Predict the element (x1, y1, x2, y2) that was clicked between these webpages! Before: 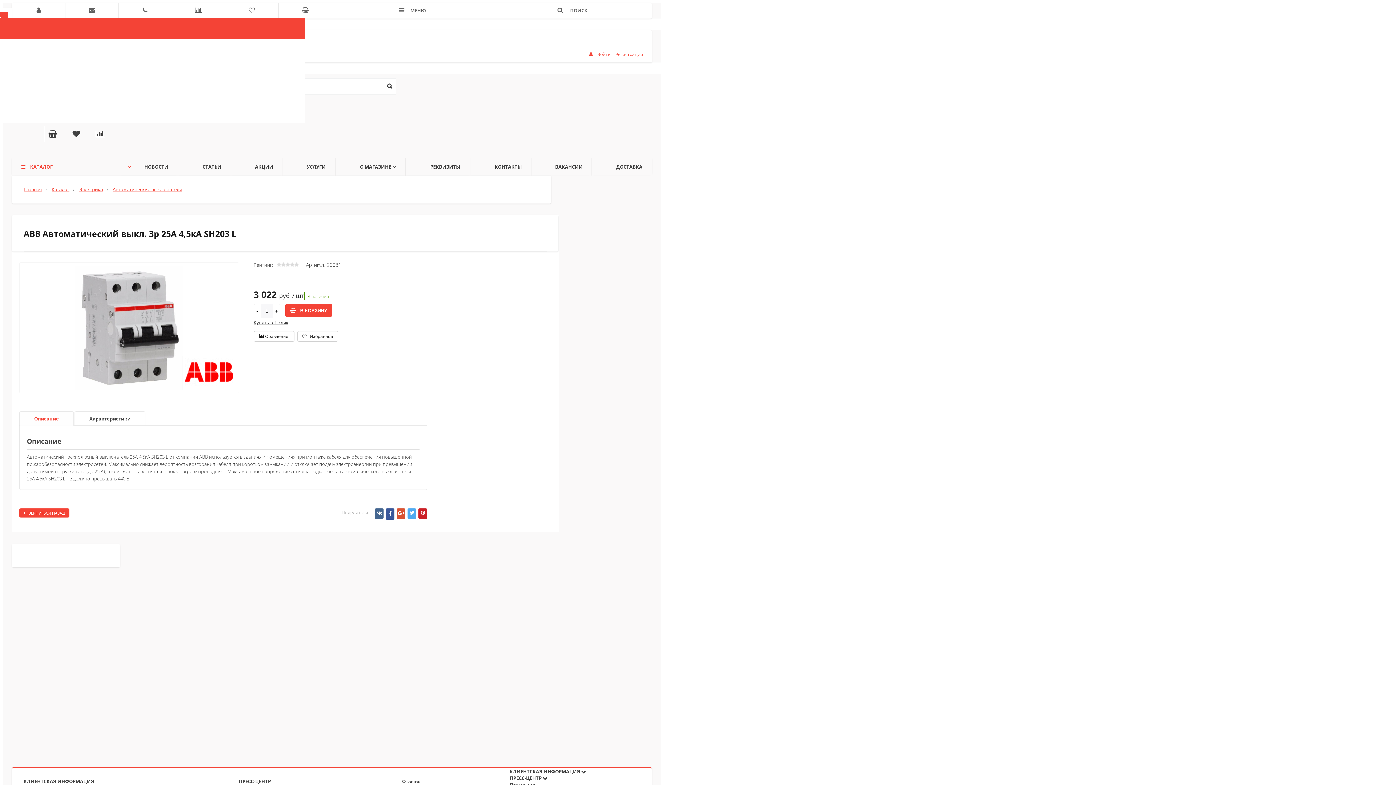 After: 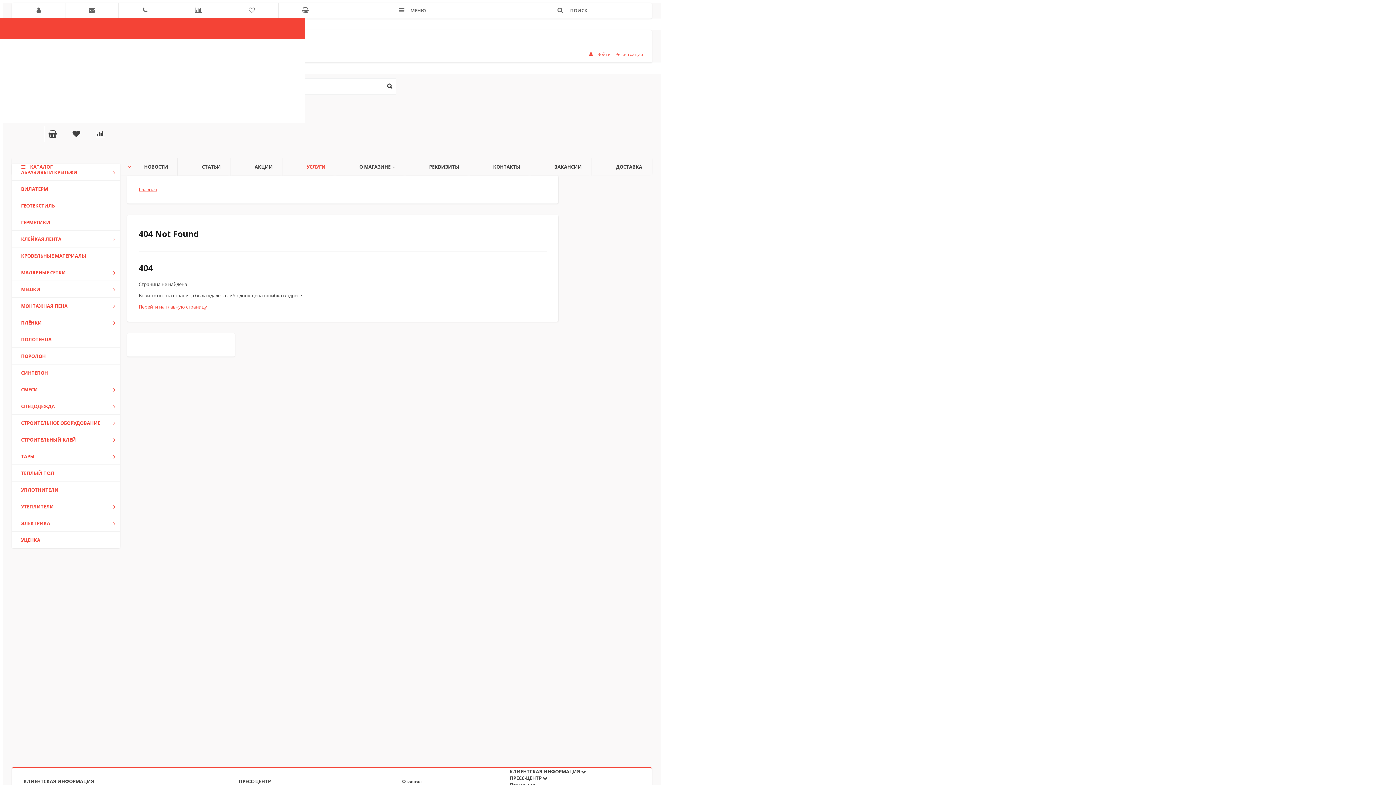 Action: bbox: (282, 158, 350, 175) label: УСЛУГИ